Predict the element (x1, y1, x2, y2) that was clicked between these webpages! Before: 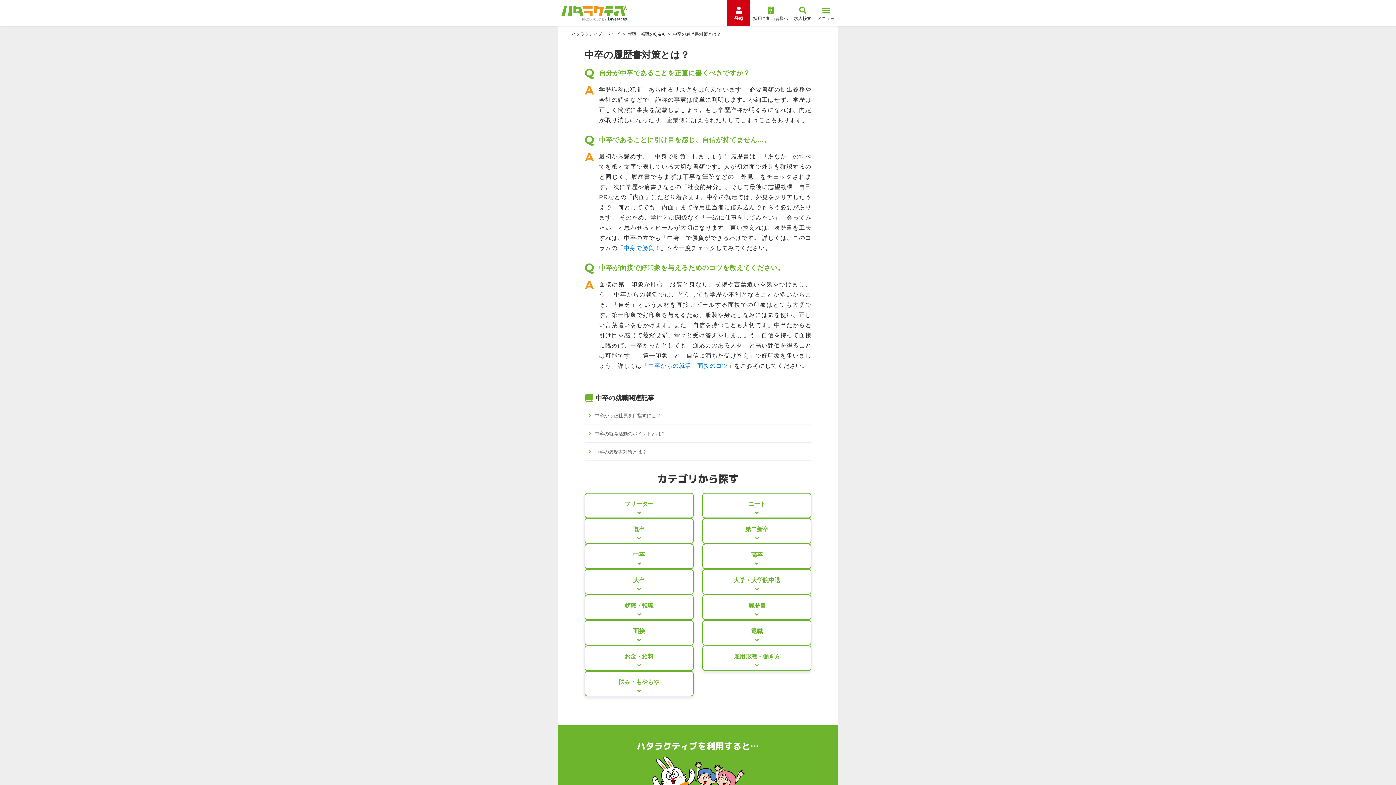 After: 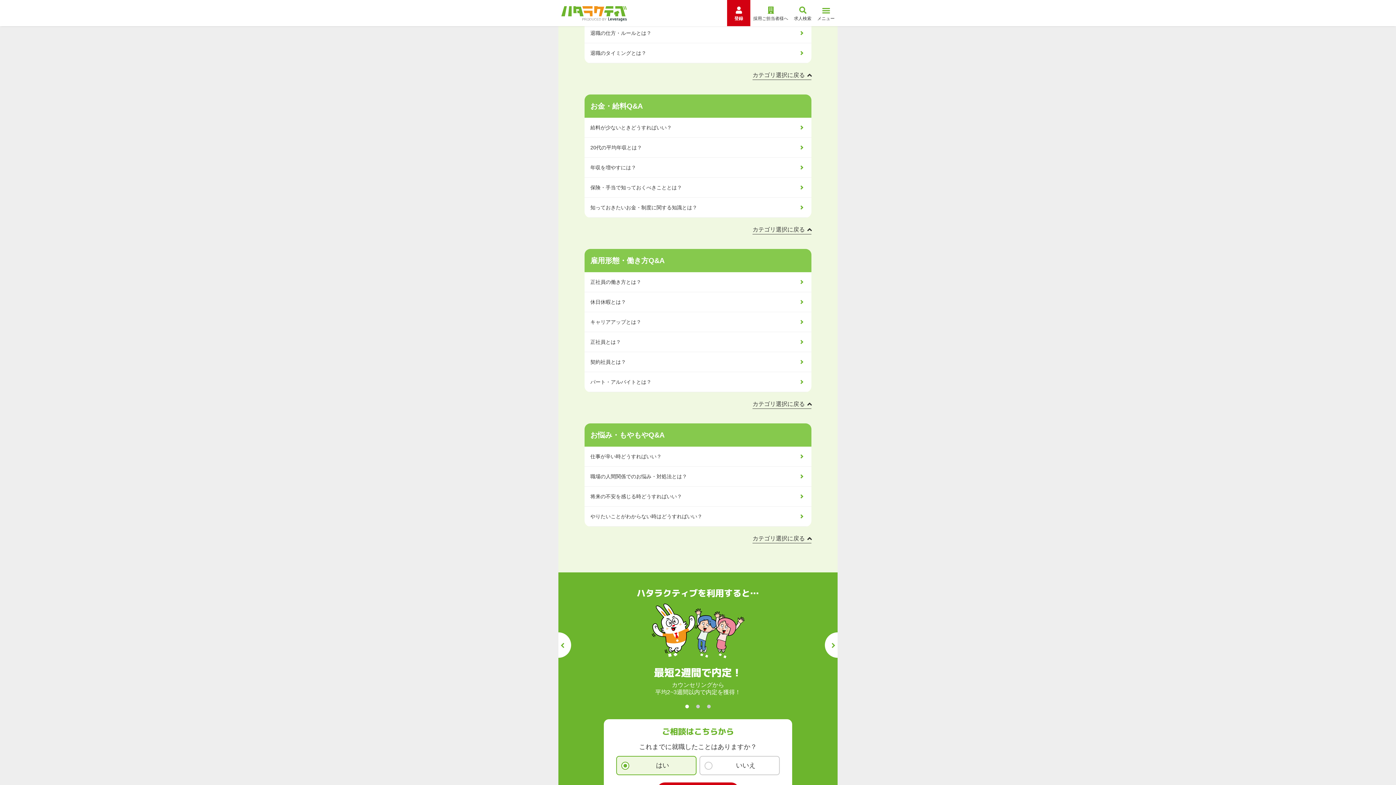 Action: bbox: (702, 620, 811, 645) label: 退職